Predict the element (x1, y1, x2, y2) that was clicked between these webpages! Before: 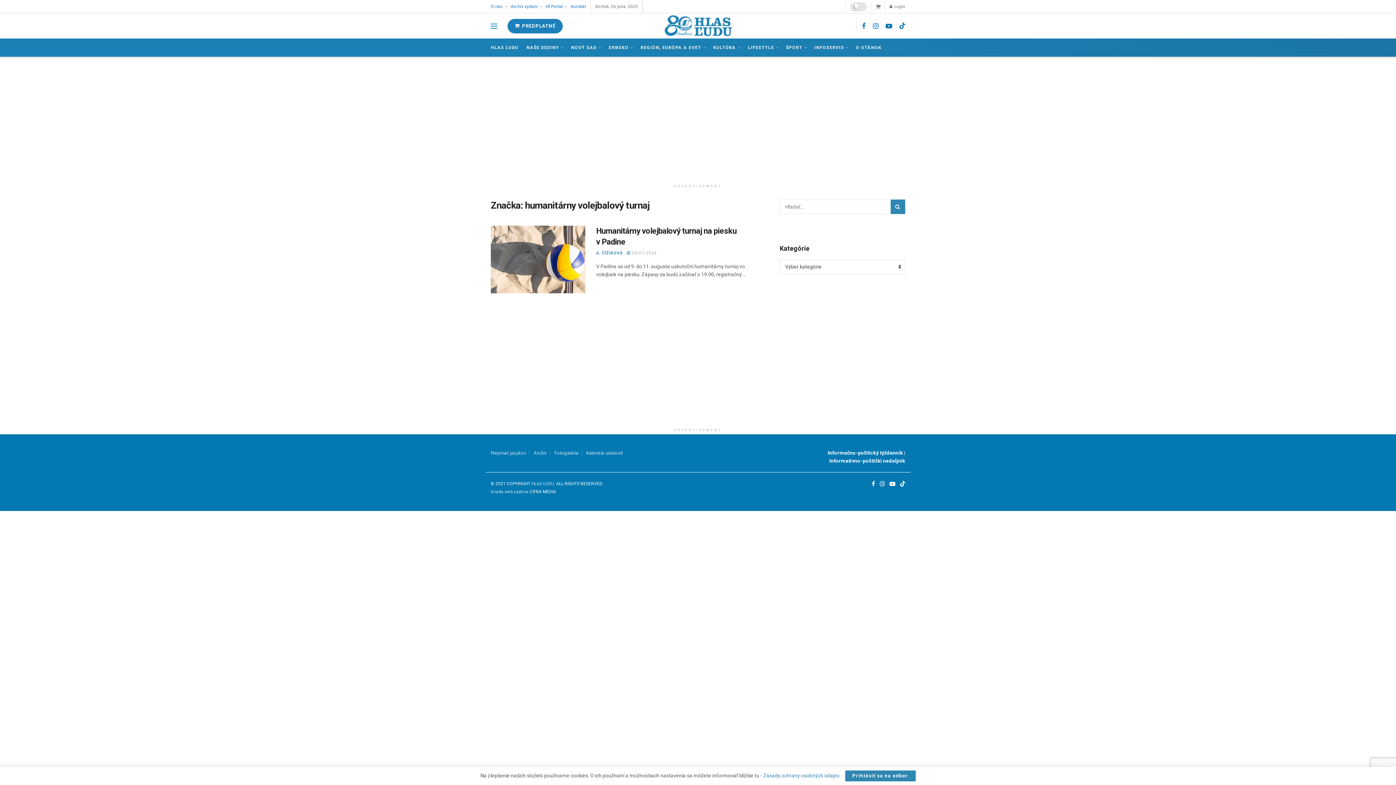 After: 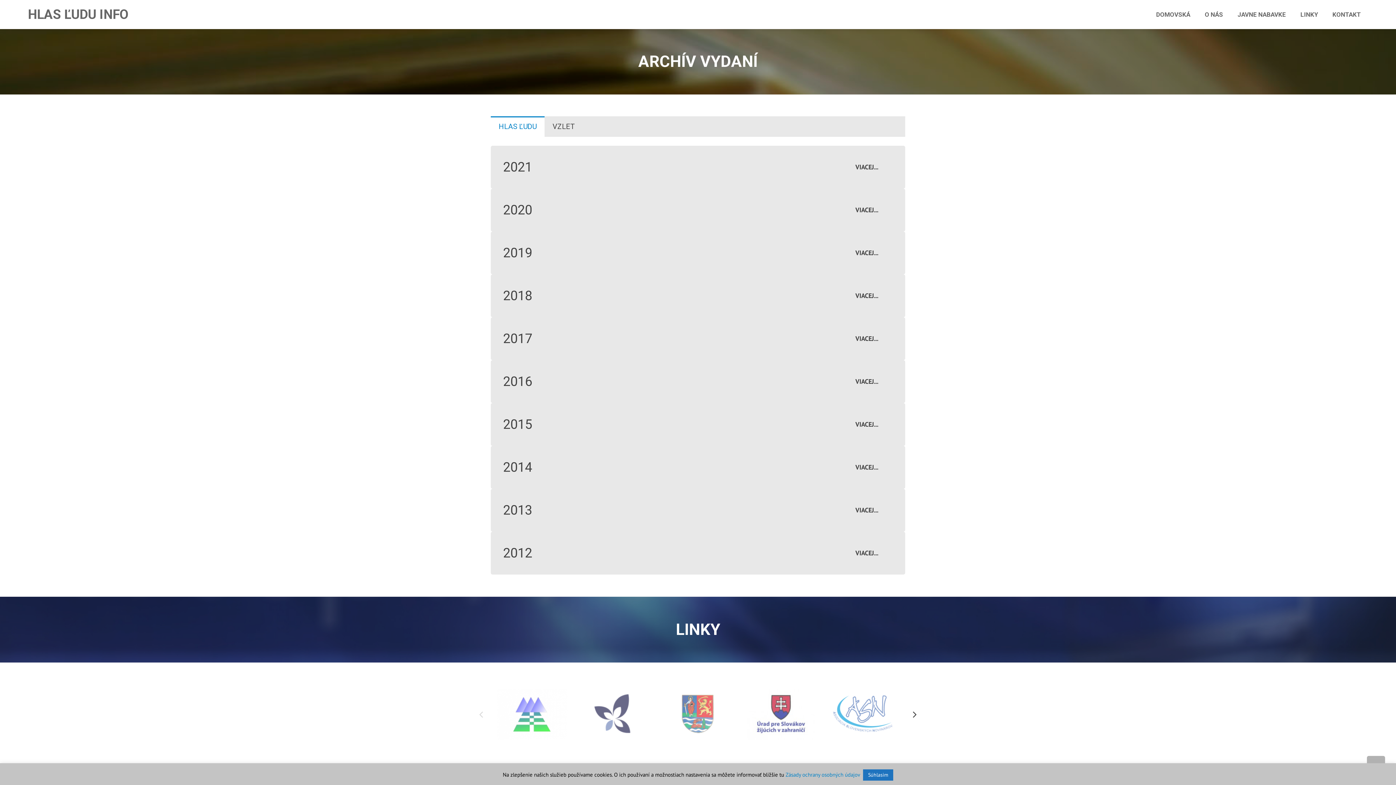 Action: bbox: (510, 0, 541, 13) label: Archív vydaní